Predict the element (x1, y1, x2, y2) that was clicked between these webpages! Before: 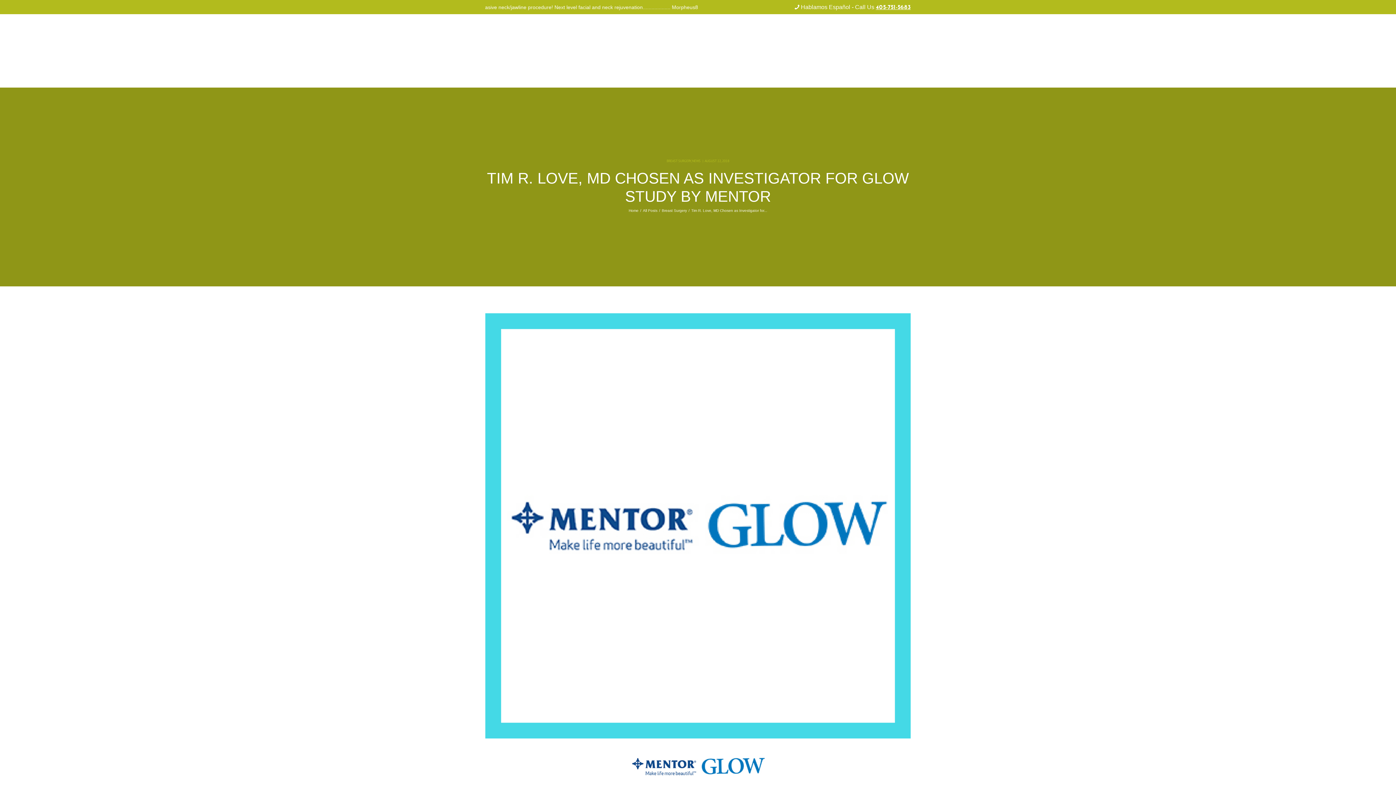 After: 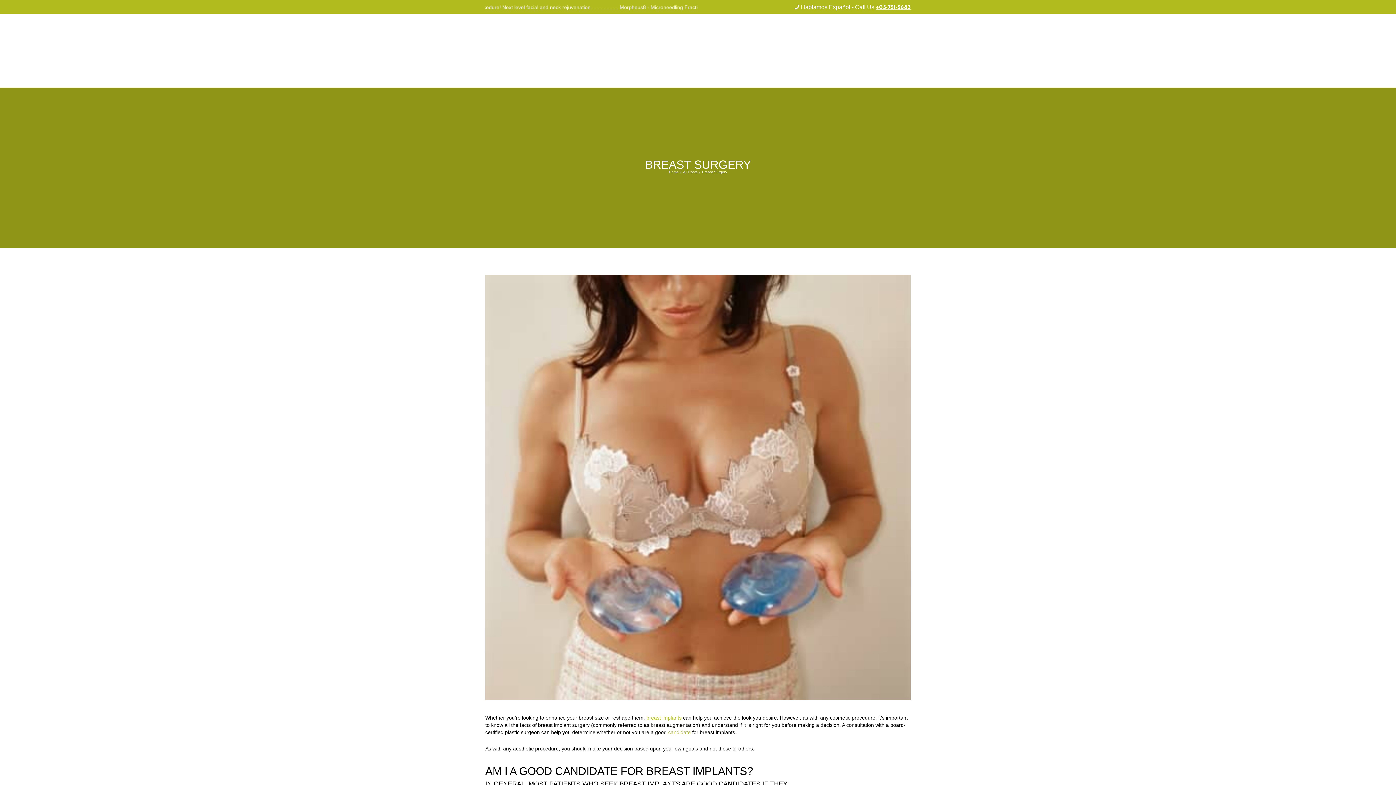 Action: bbox: (662, 209, 687, 212) label: Breast Surgery